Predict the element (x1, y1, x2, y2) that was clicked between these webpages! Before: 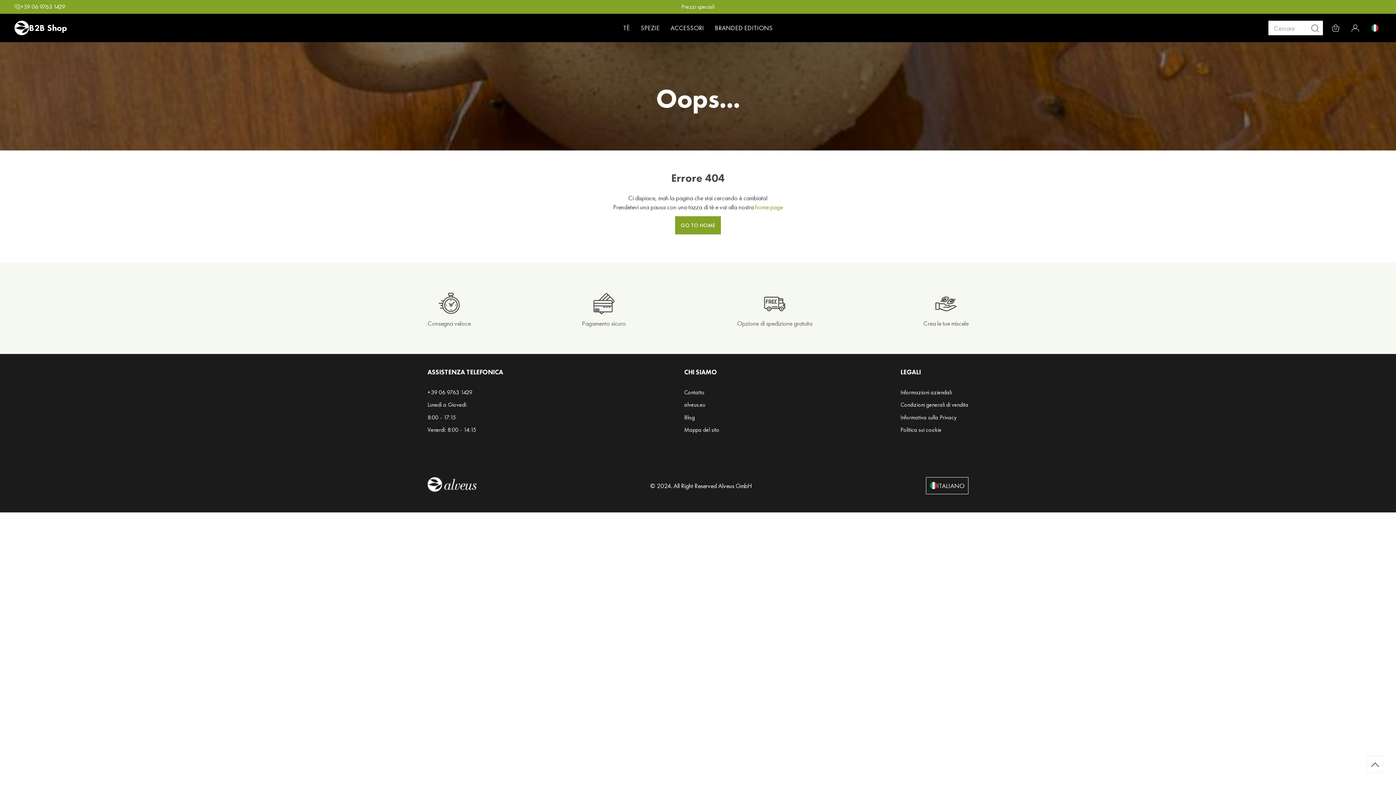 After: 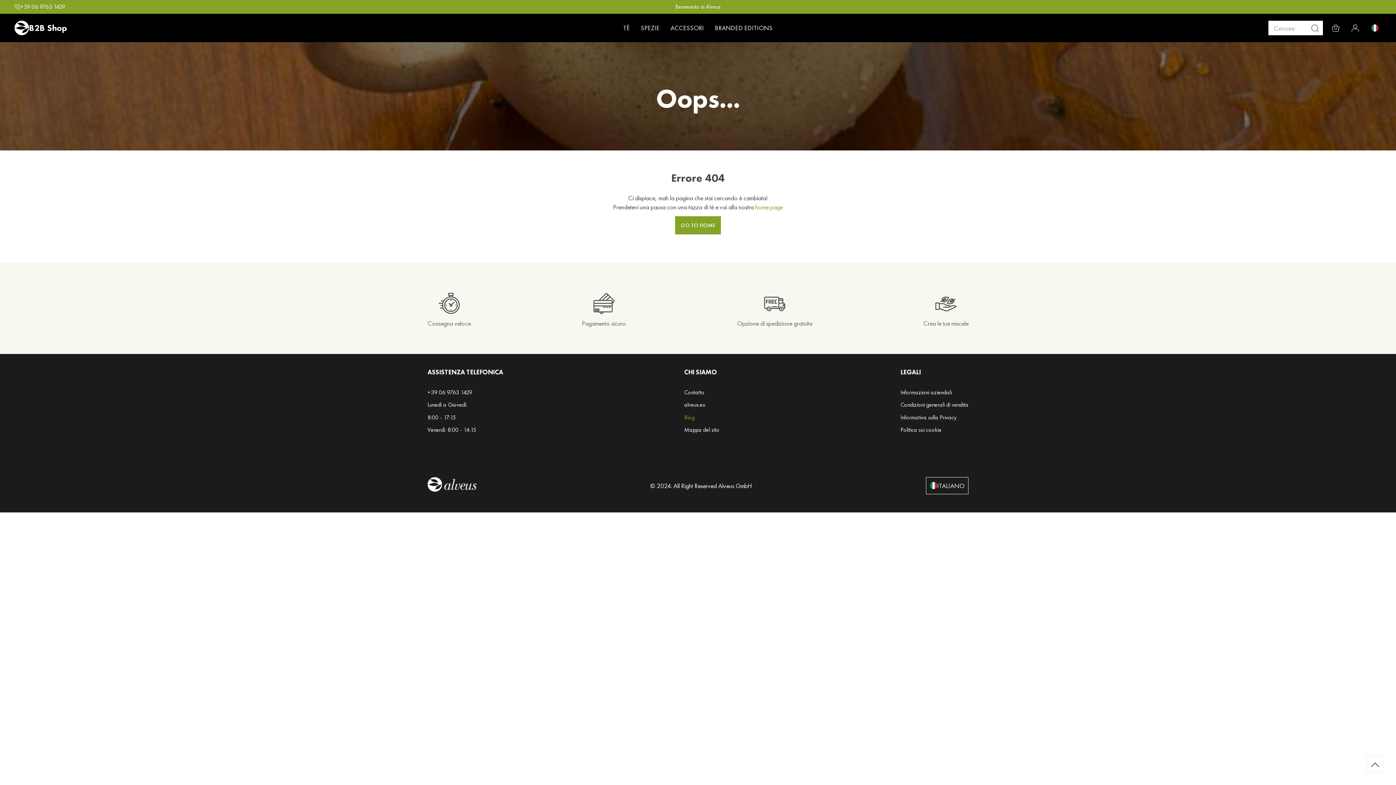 Action: label: Blog bbox: (684, 413, 694, 421)